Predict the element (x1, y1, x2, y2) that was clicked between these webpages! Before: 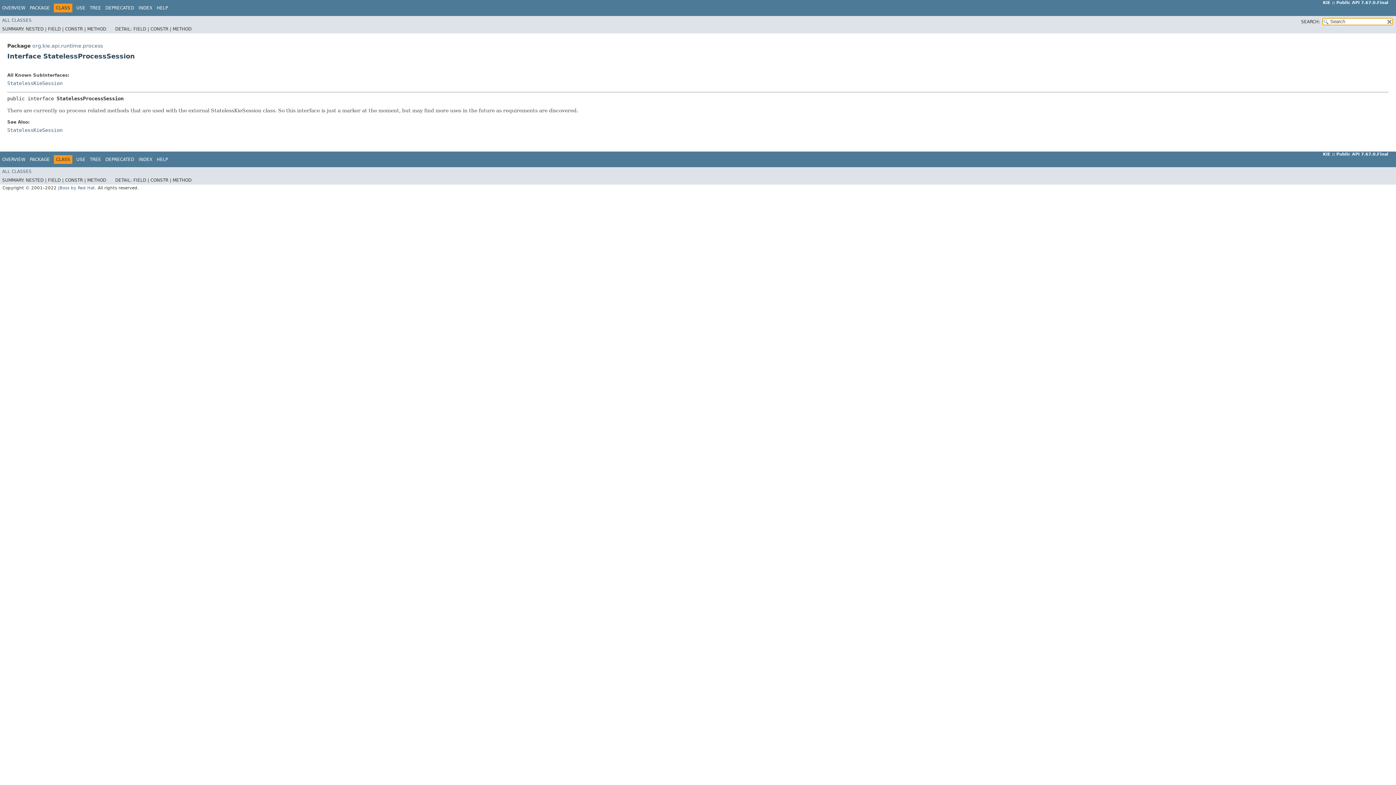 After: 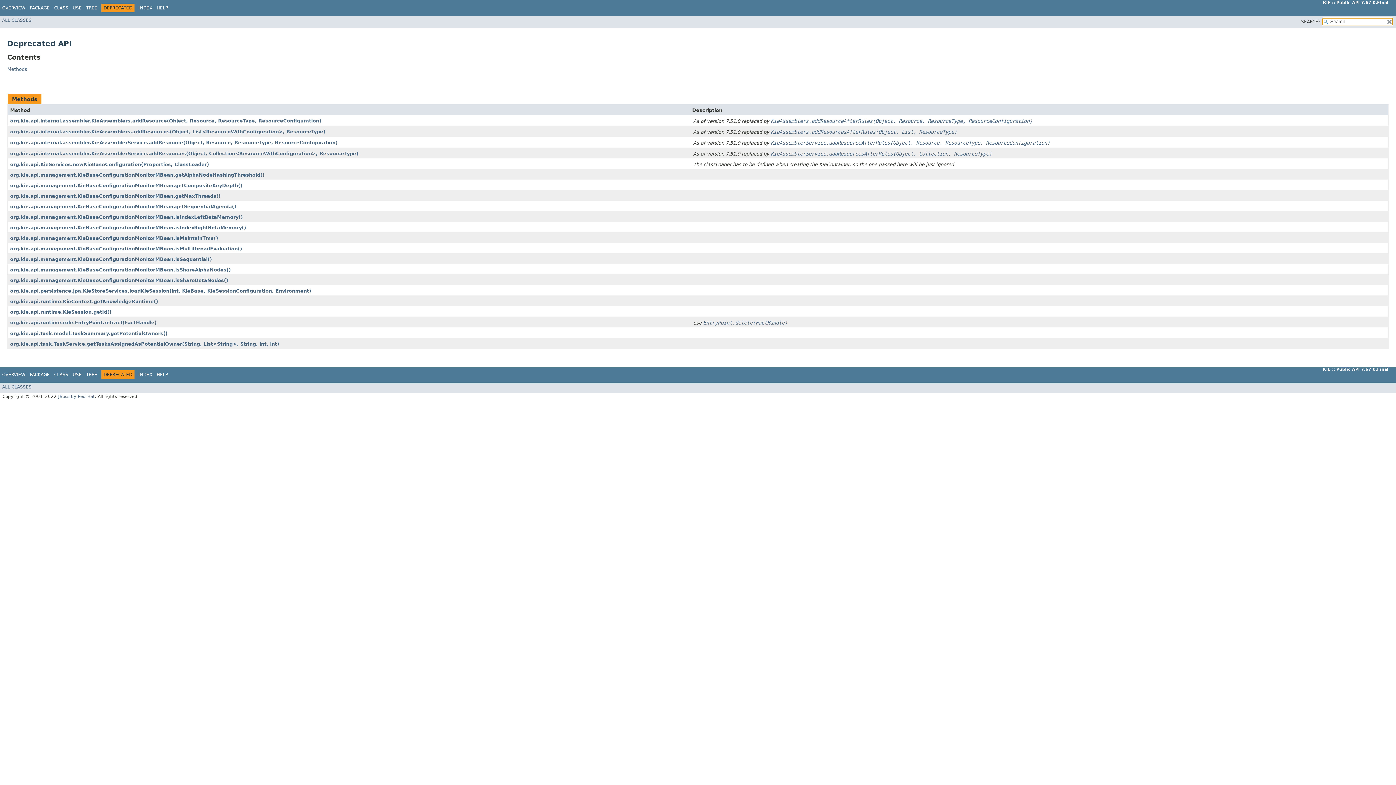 Action: bbox: (105, 156, 134, 162) label: DEPRECATED